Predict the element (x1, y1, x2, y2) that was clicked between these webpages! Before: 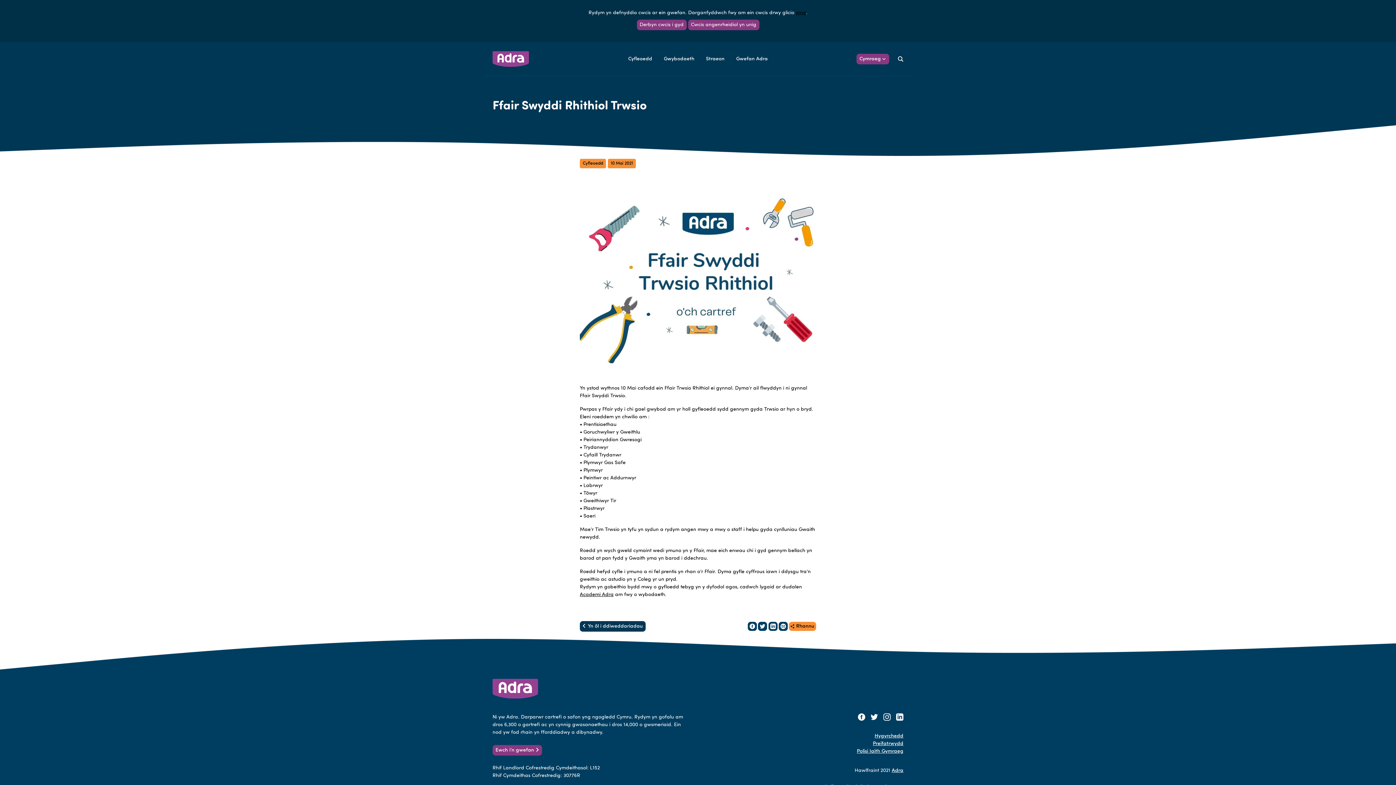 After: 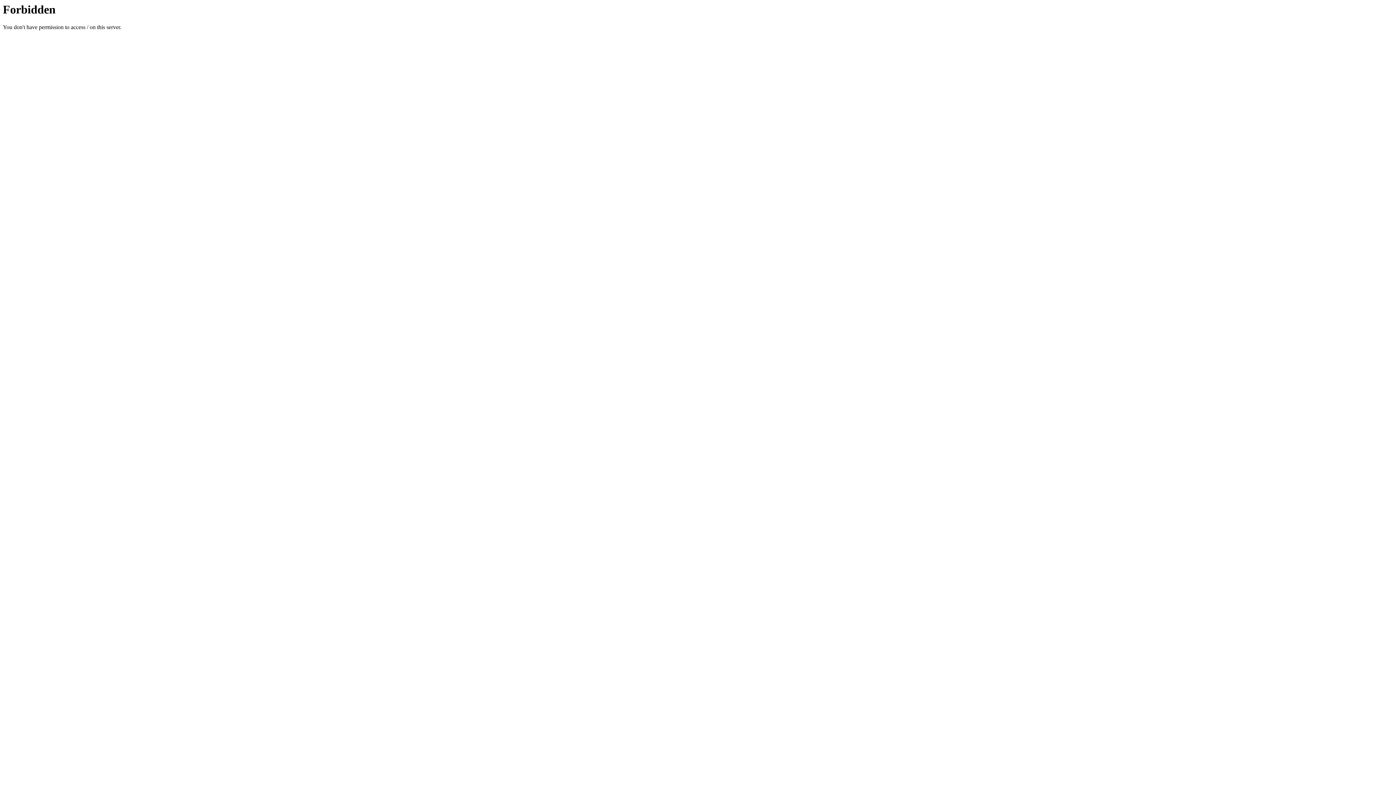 Action: label: Adra bbox: (892, 768, 903, 773)